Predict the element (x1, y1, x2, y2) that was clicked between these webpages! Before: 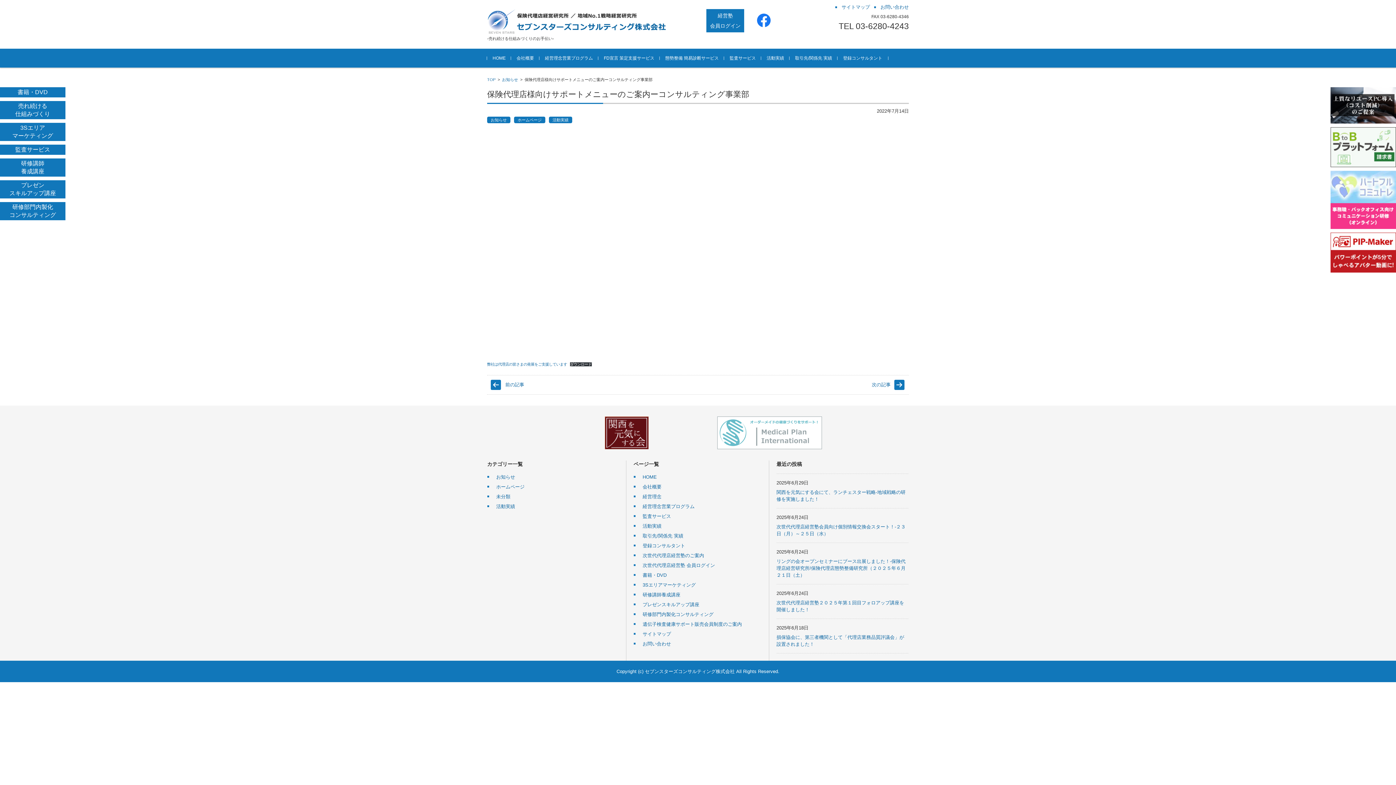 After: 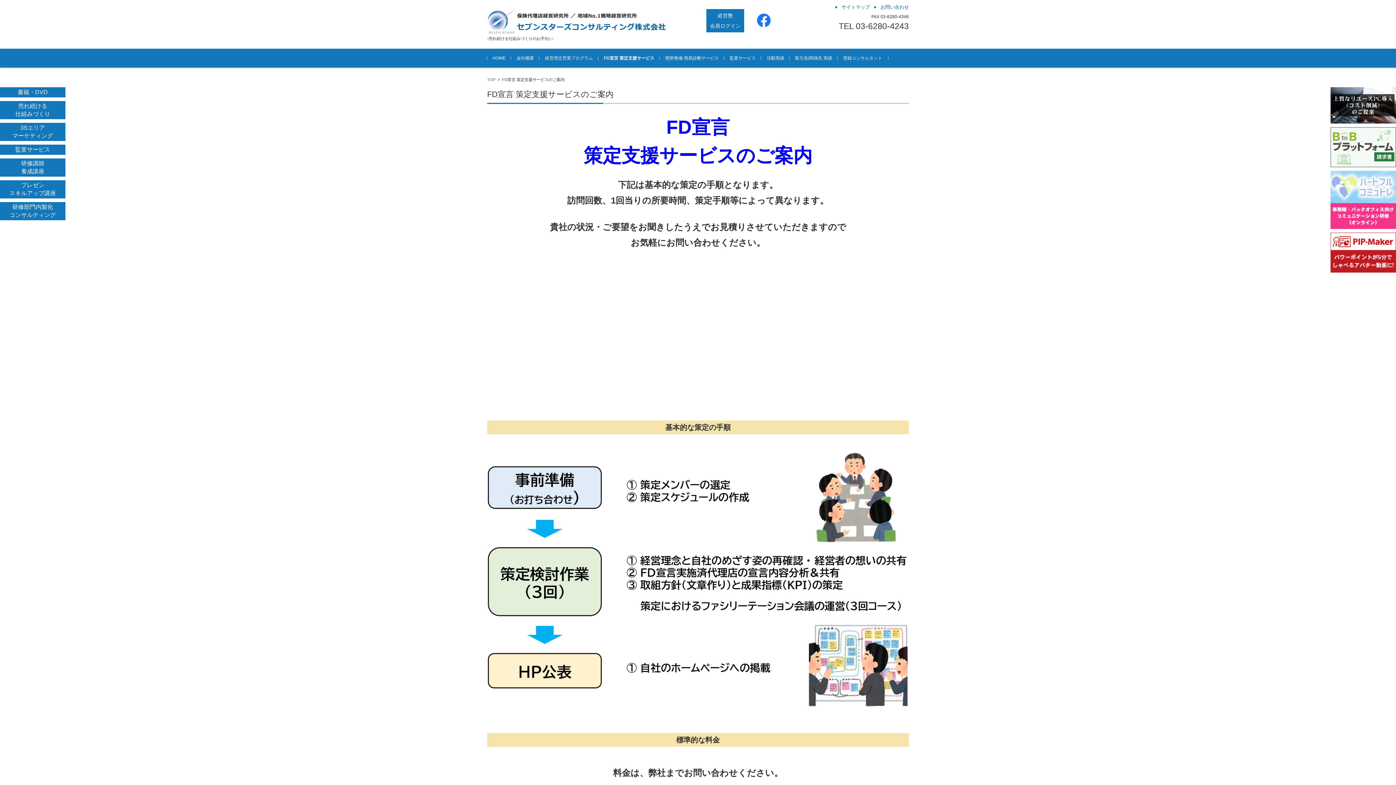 Action: bbox: (598, 48, 660, 67) label: FD宣言 策定支援サービス